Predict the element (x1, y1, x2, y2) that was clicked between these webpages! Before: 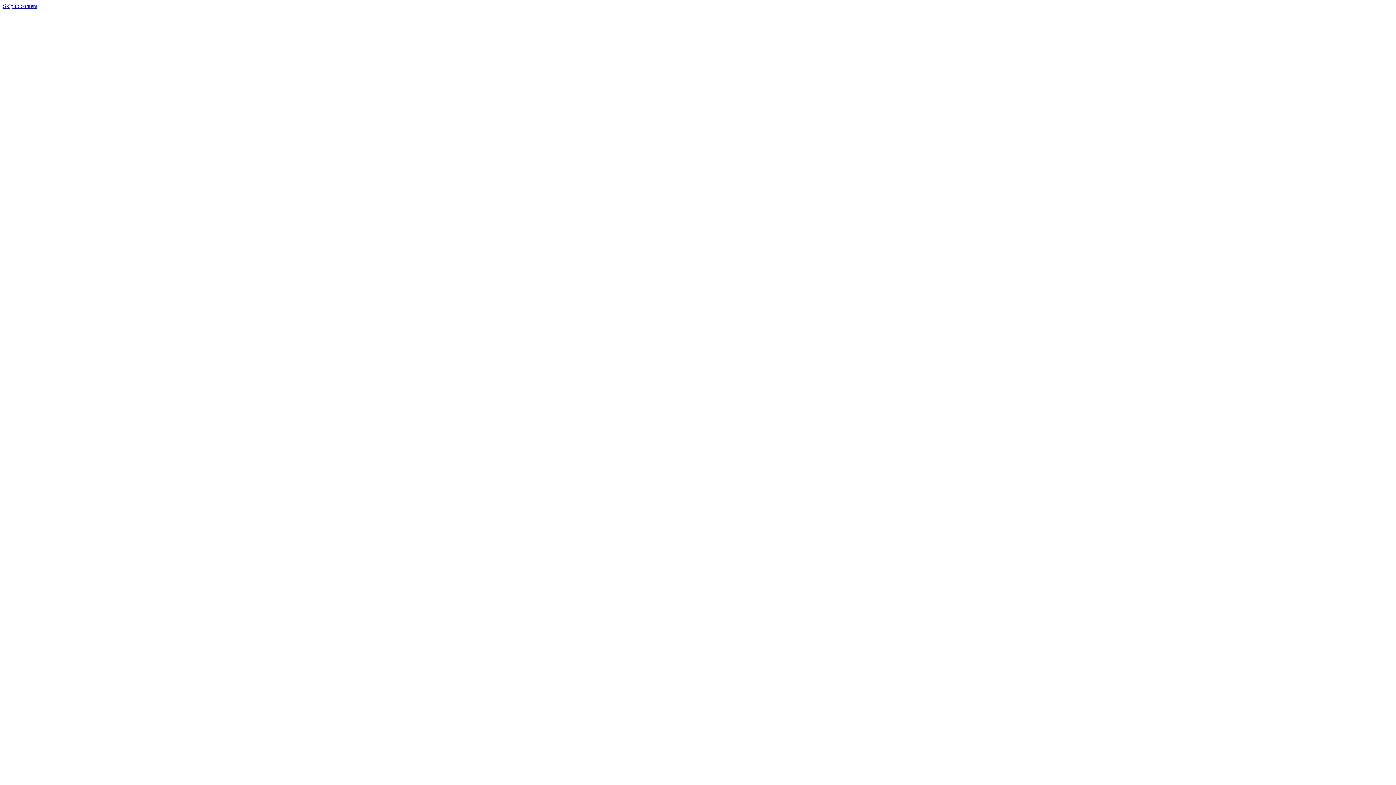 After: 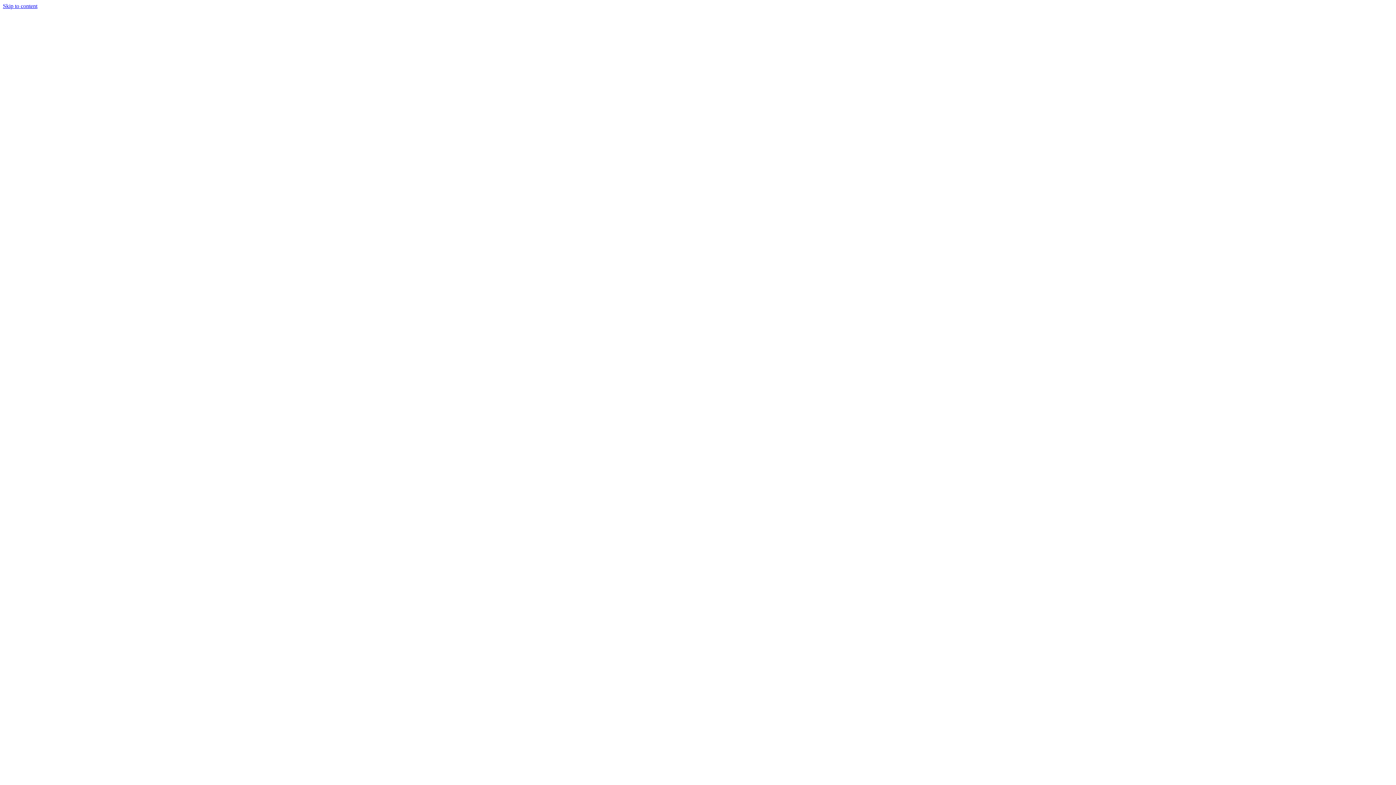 Action: bbox: (2, 2, 37, 9) label: Skip to content